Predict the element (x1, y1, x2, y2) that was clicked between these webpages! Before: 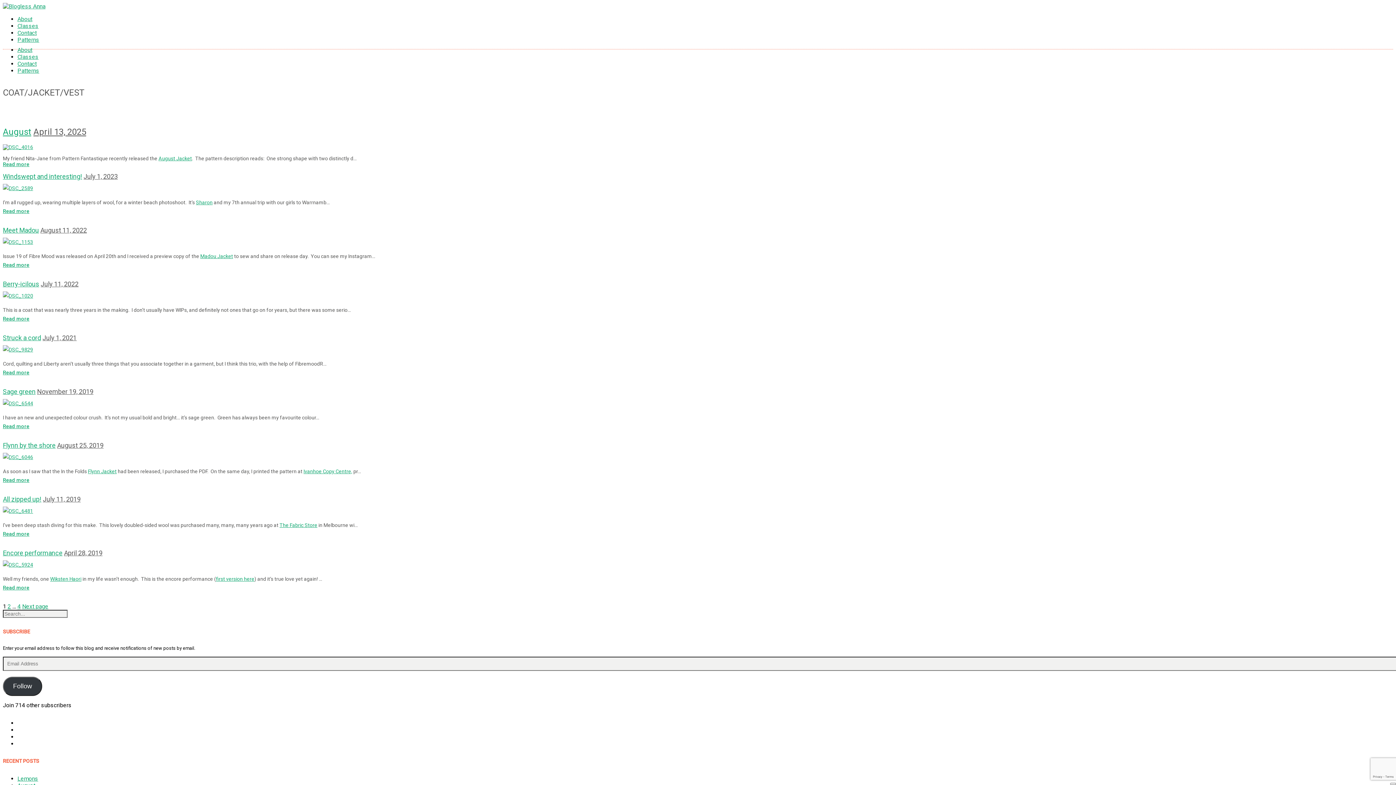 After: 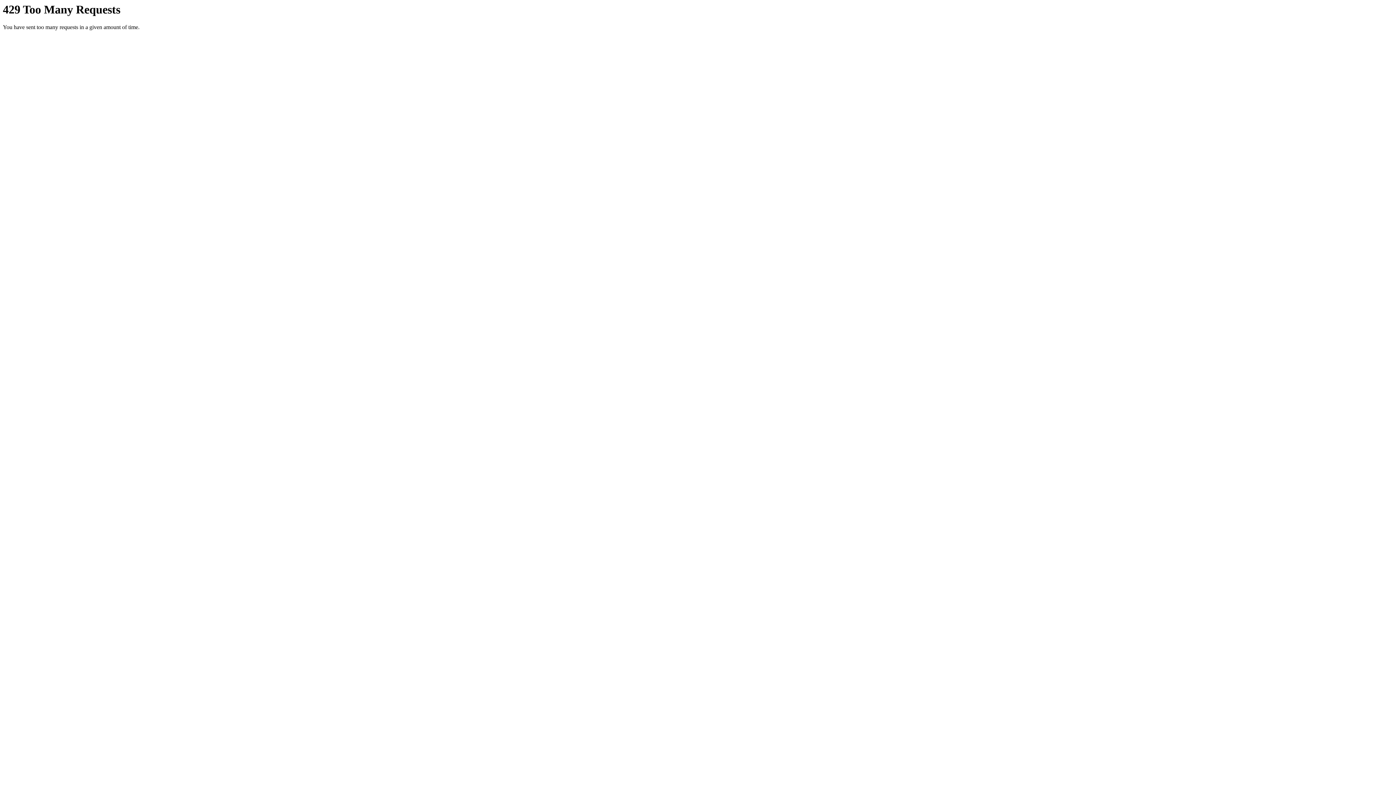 Action: bbox: (2, 183, 1393, 192)